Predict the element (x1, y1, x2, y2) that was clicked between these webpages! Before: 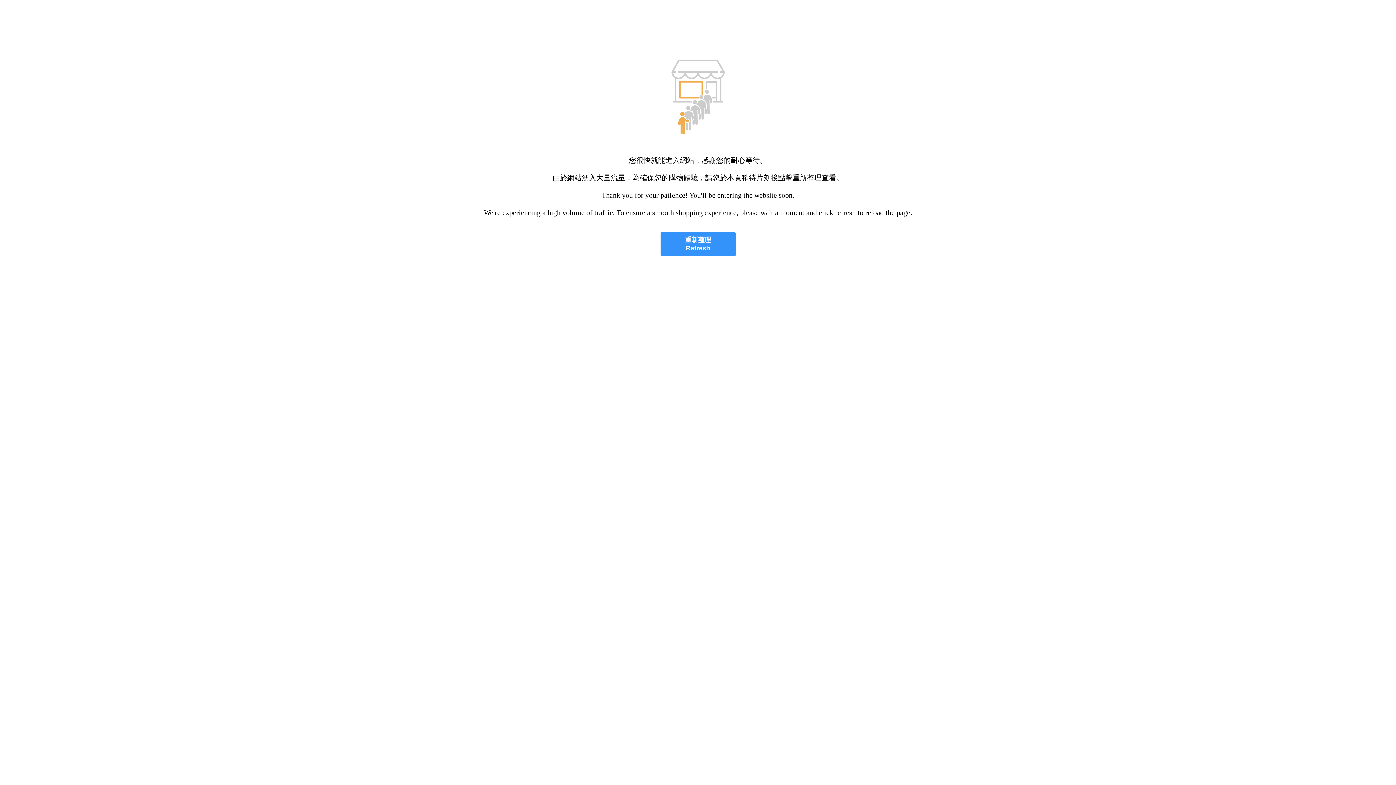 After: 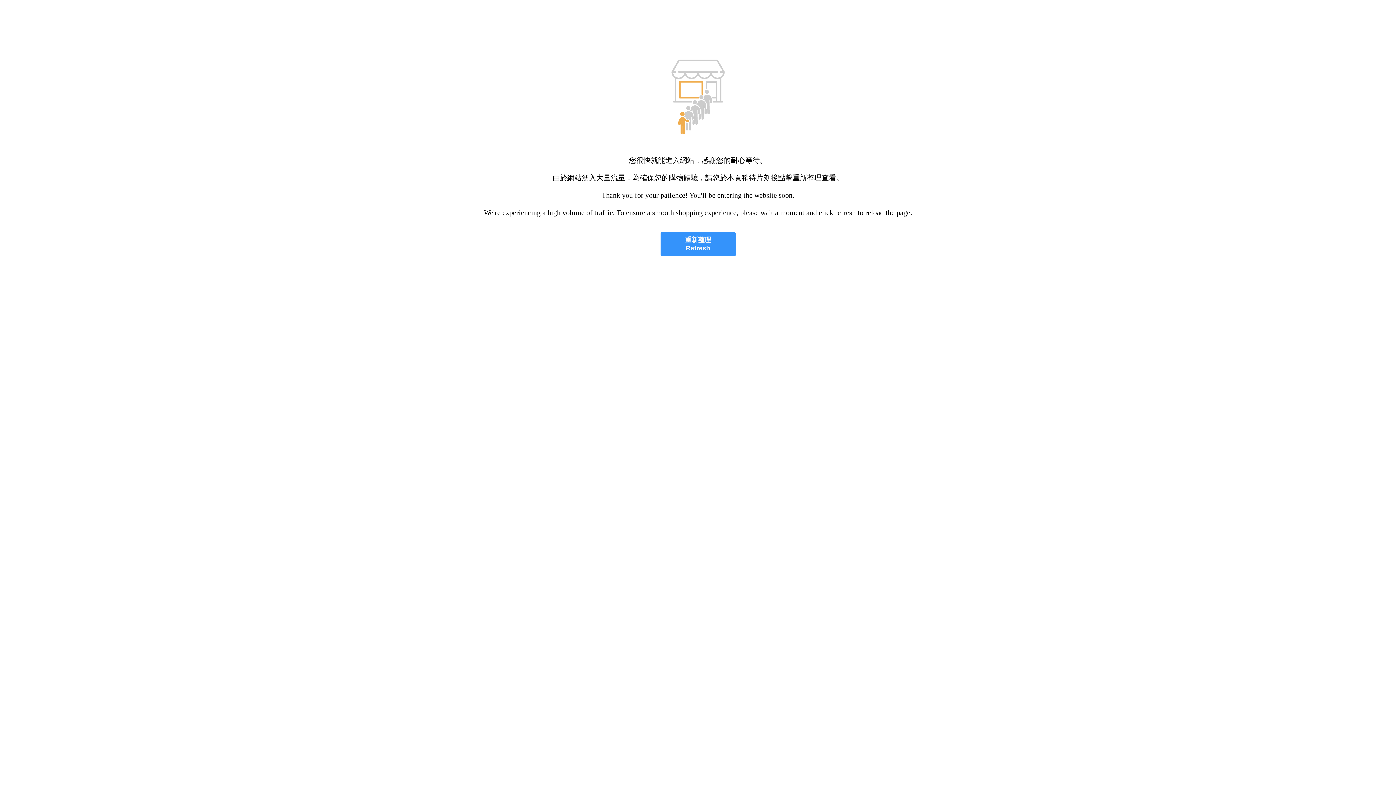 Action: label: 重新整理
Refresh bbox: (660, 232, 735, 256)